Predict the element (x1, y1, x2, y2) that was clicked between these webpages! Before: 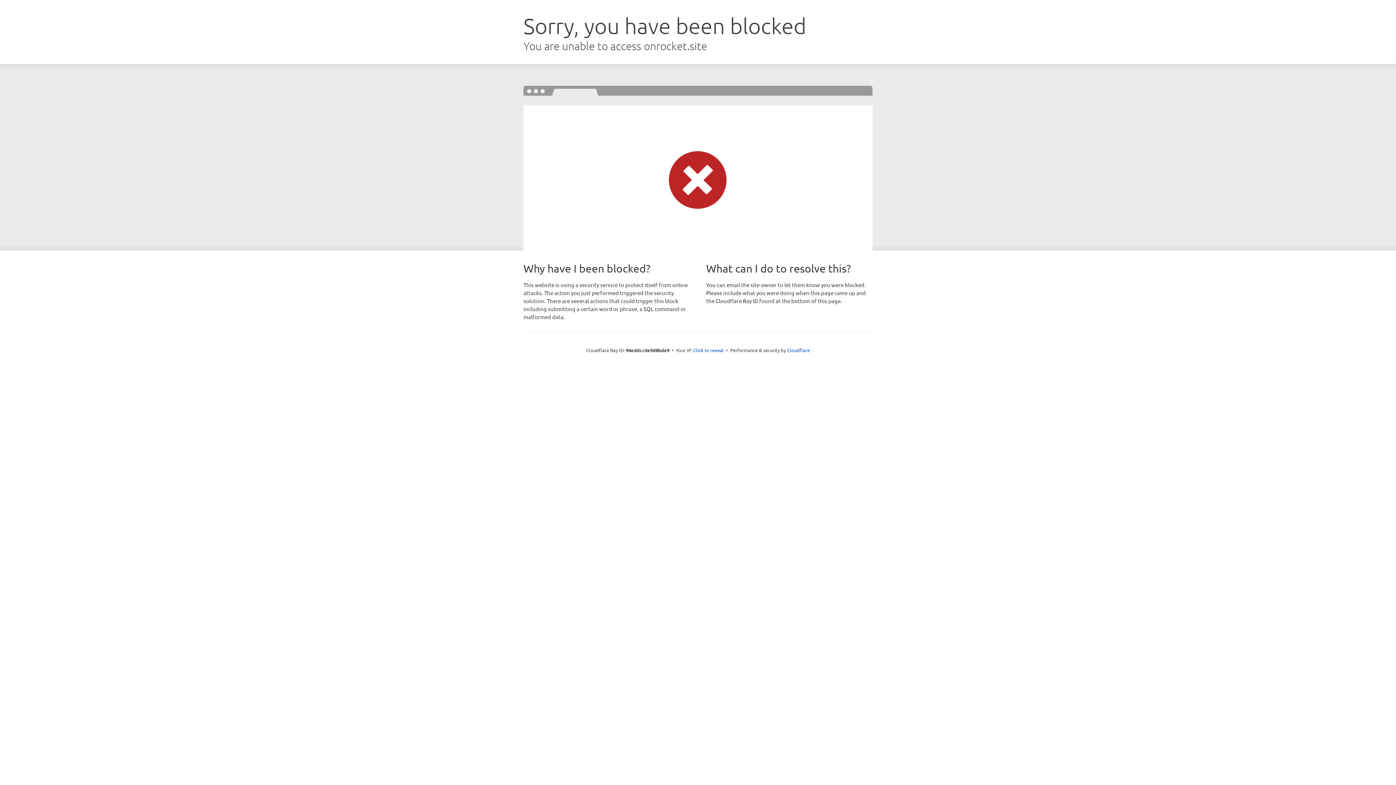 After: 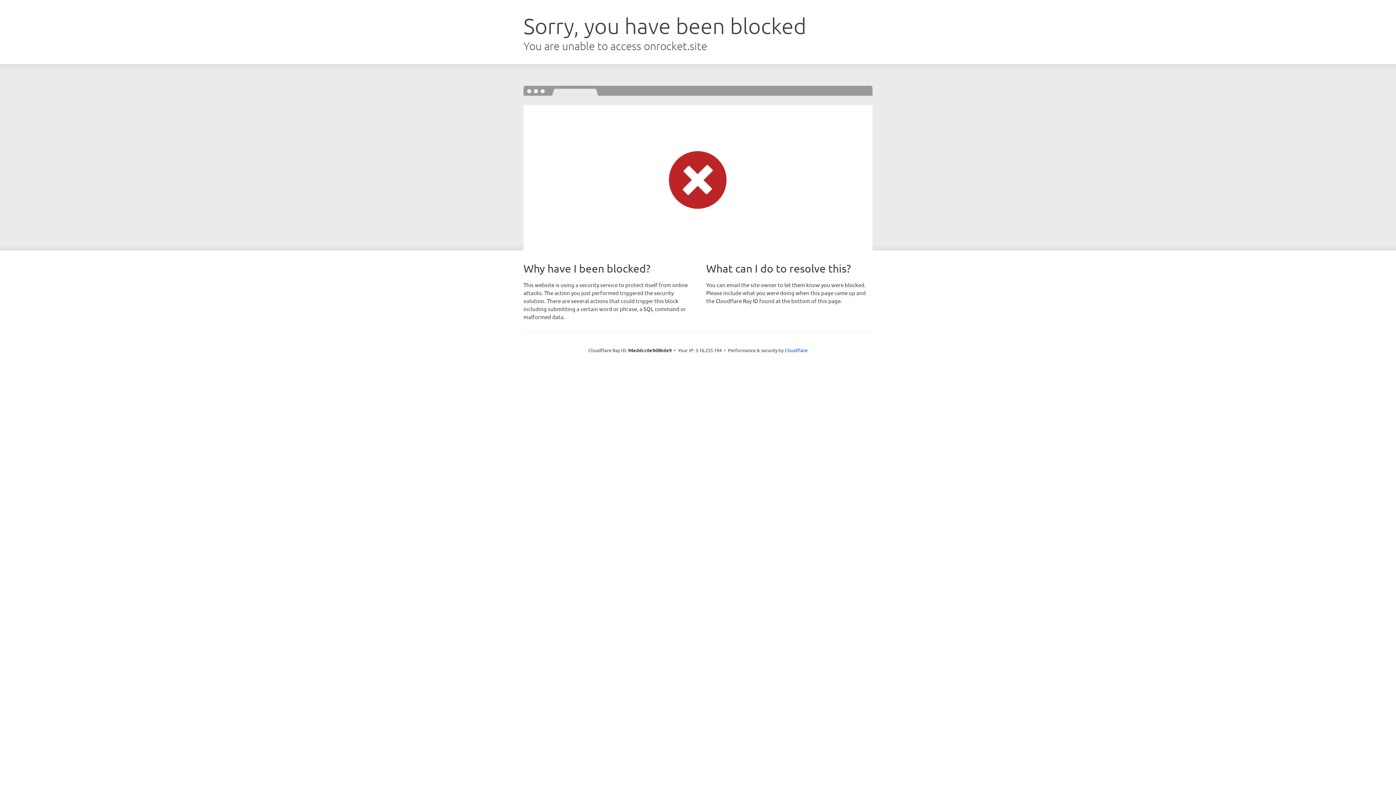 Action: label: Click to reveal bbox: (693, 346, 724, 353)